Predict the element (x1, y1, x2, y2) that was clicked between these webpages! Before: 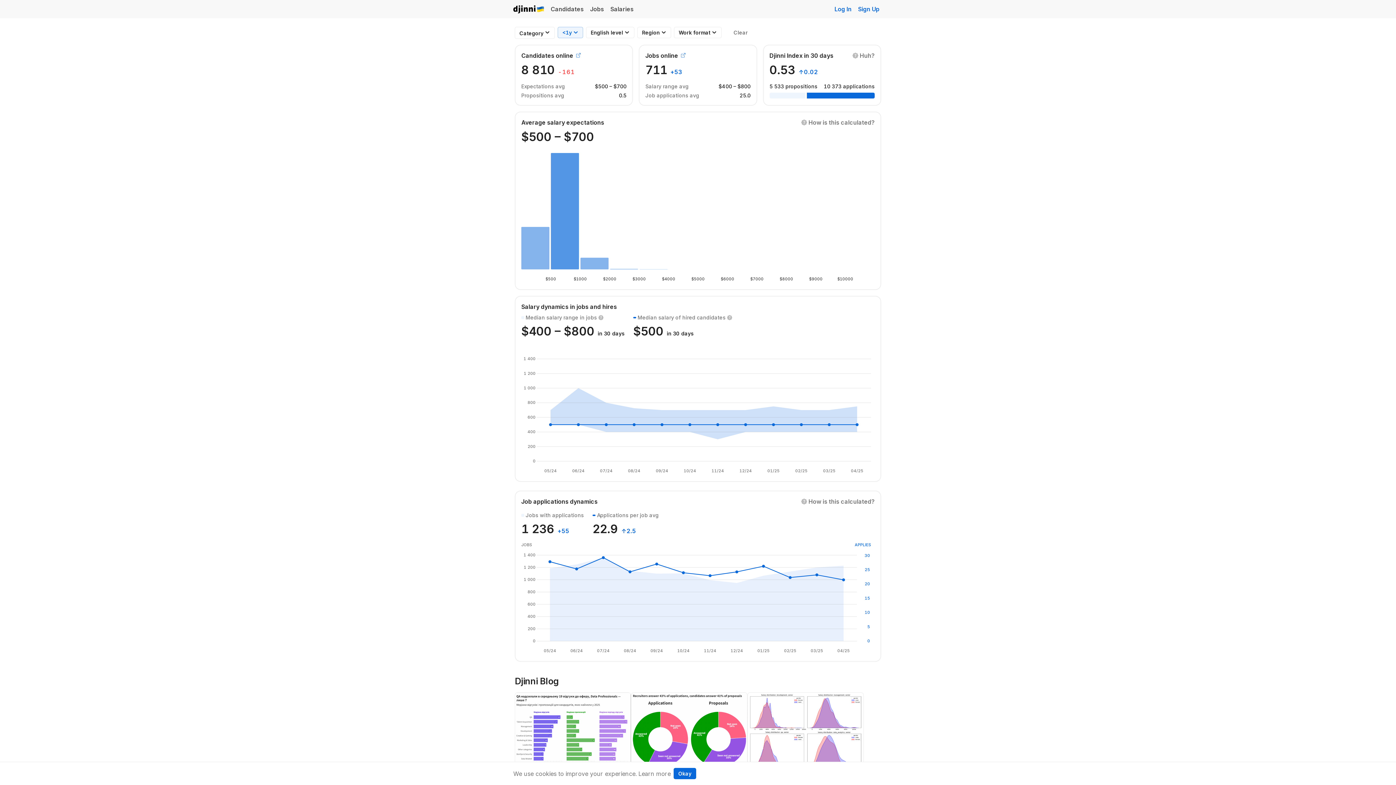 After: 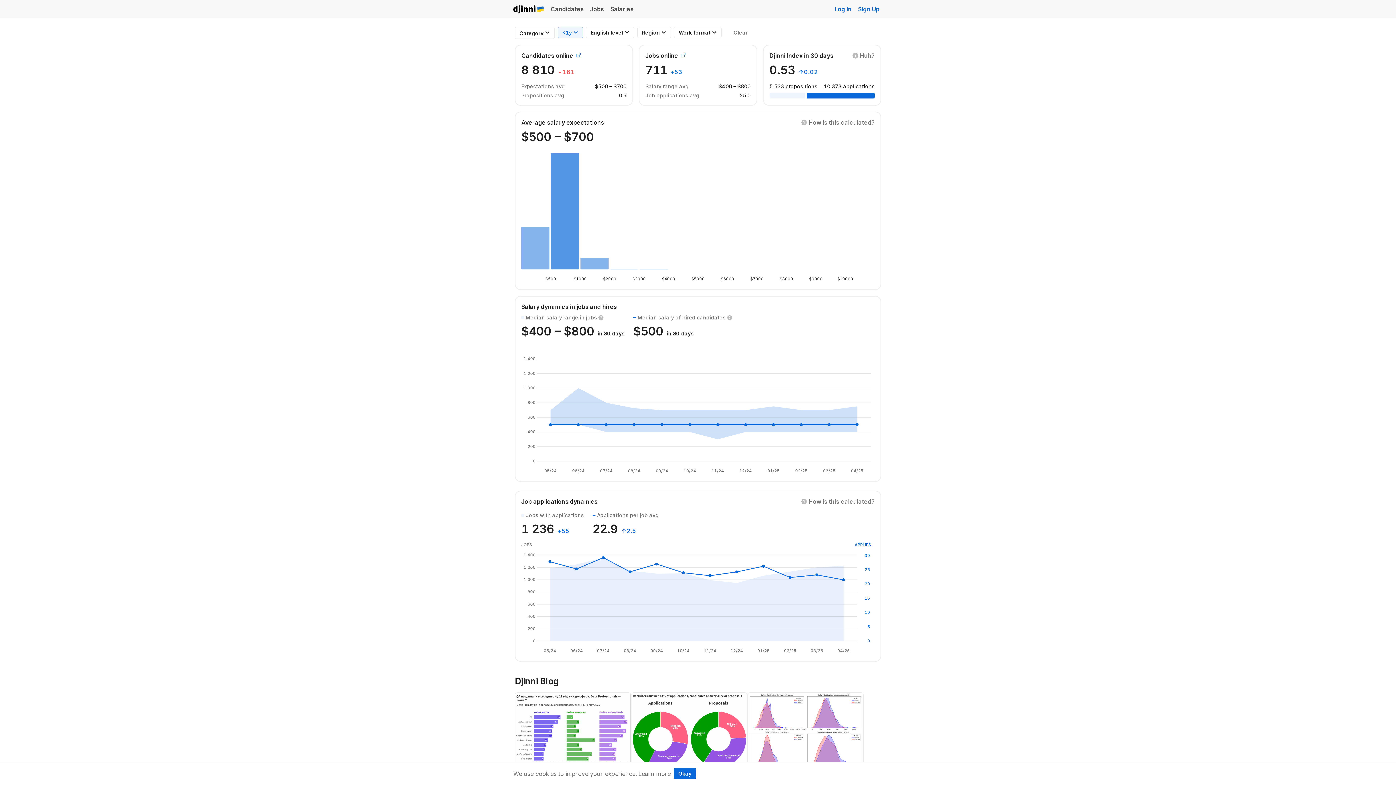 Action: bbox: (639, 44, 757, 105) label: Jobs online
711 +53
Salary range avg
$400 – $800
Job applications avg
25.0